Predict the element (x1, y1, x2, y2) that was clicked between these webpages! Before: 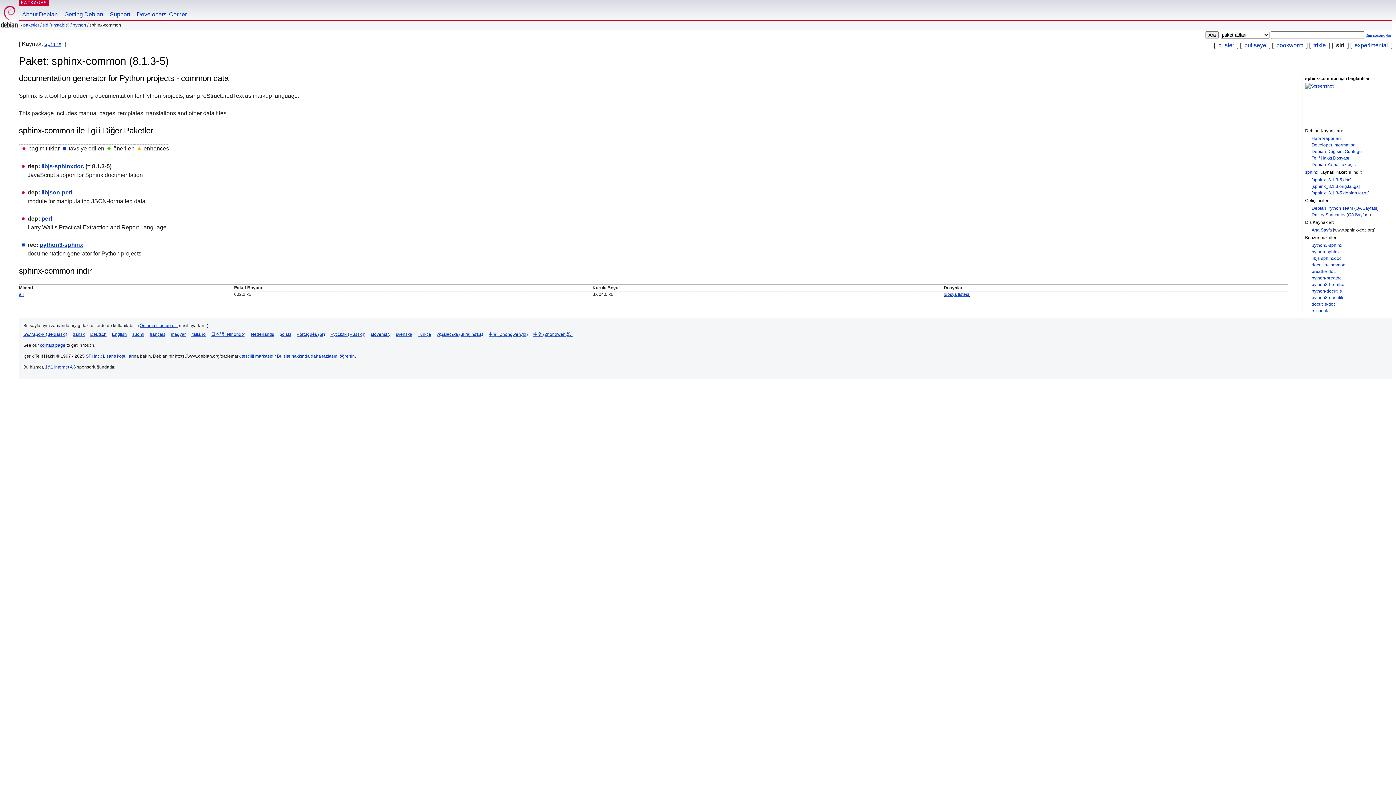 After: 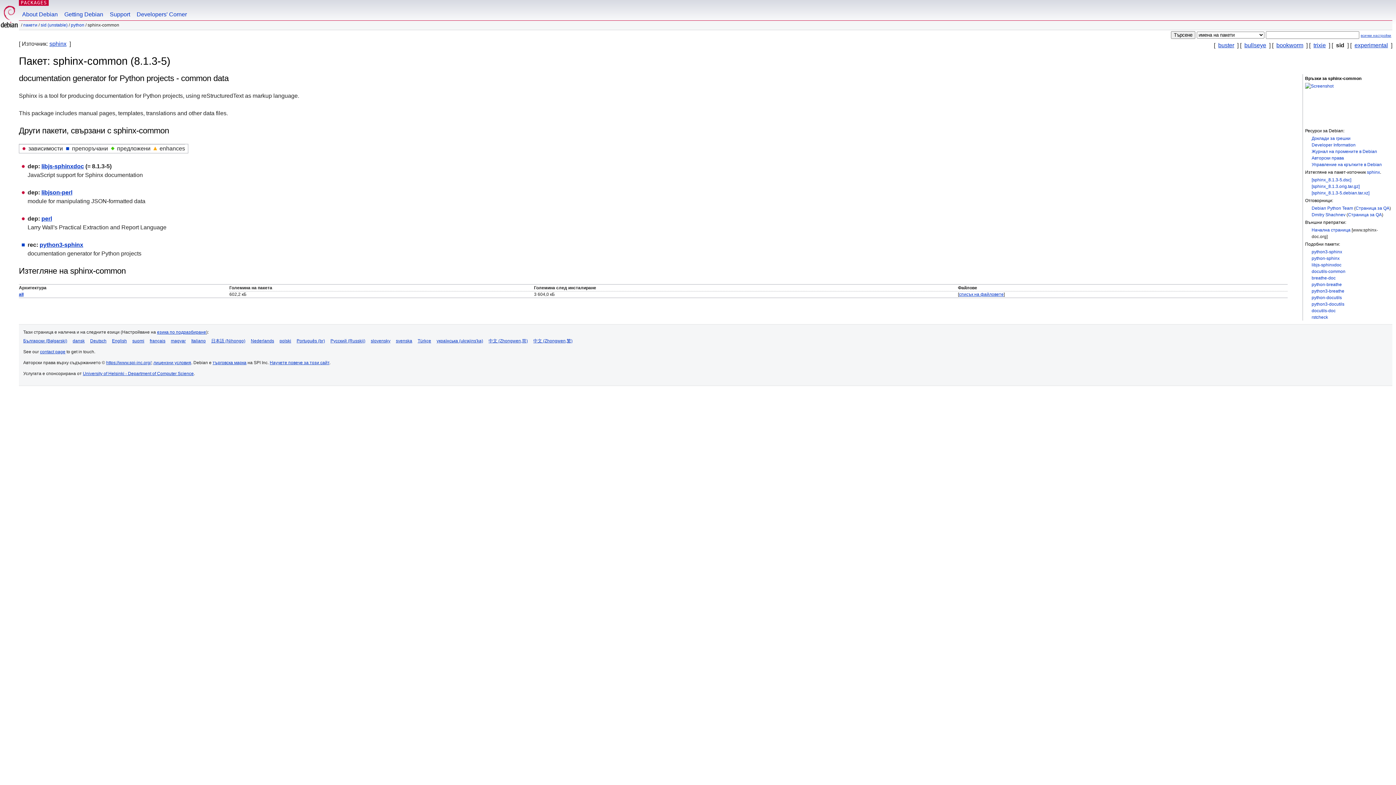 Action: label: Български (Bəlgarski) bbox: (23, 331, 67, 337)